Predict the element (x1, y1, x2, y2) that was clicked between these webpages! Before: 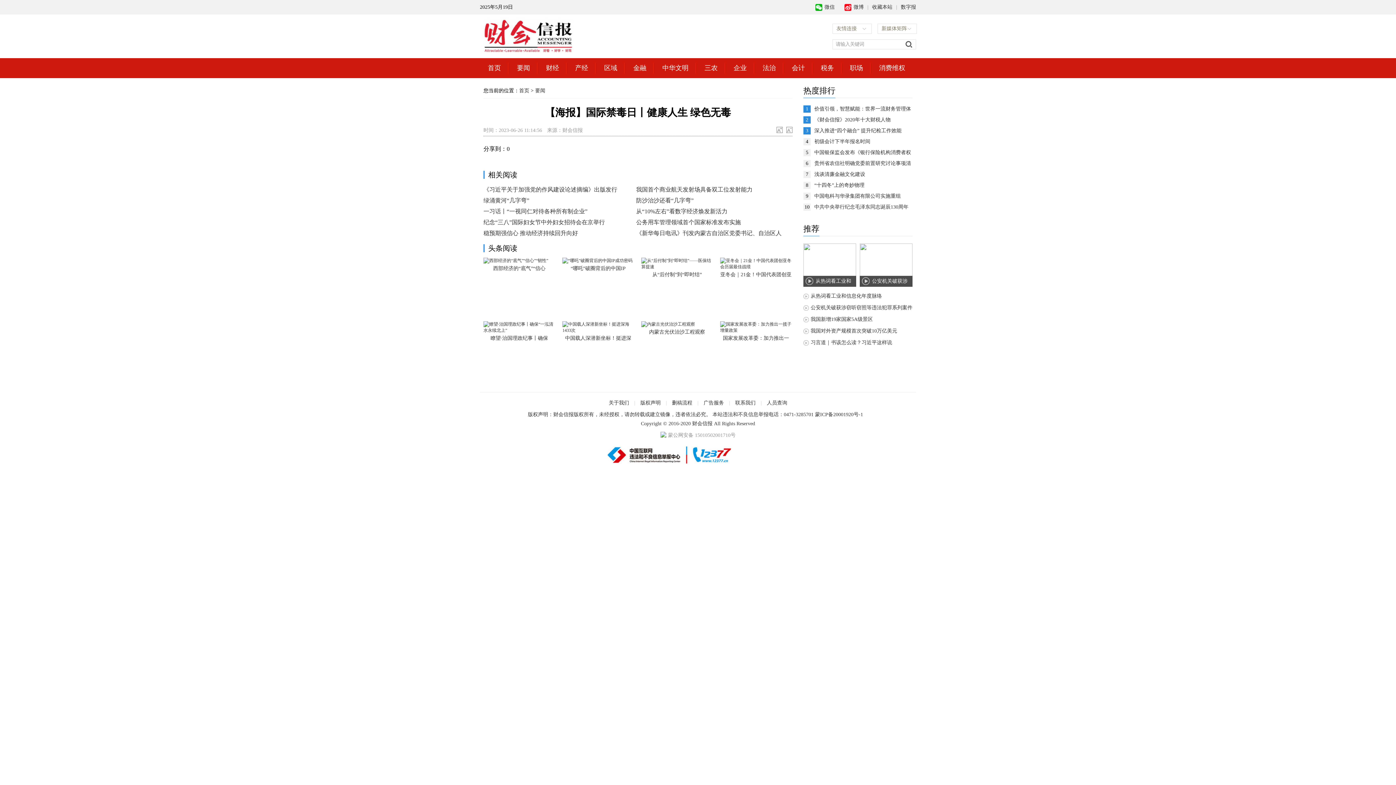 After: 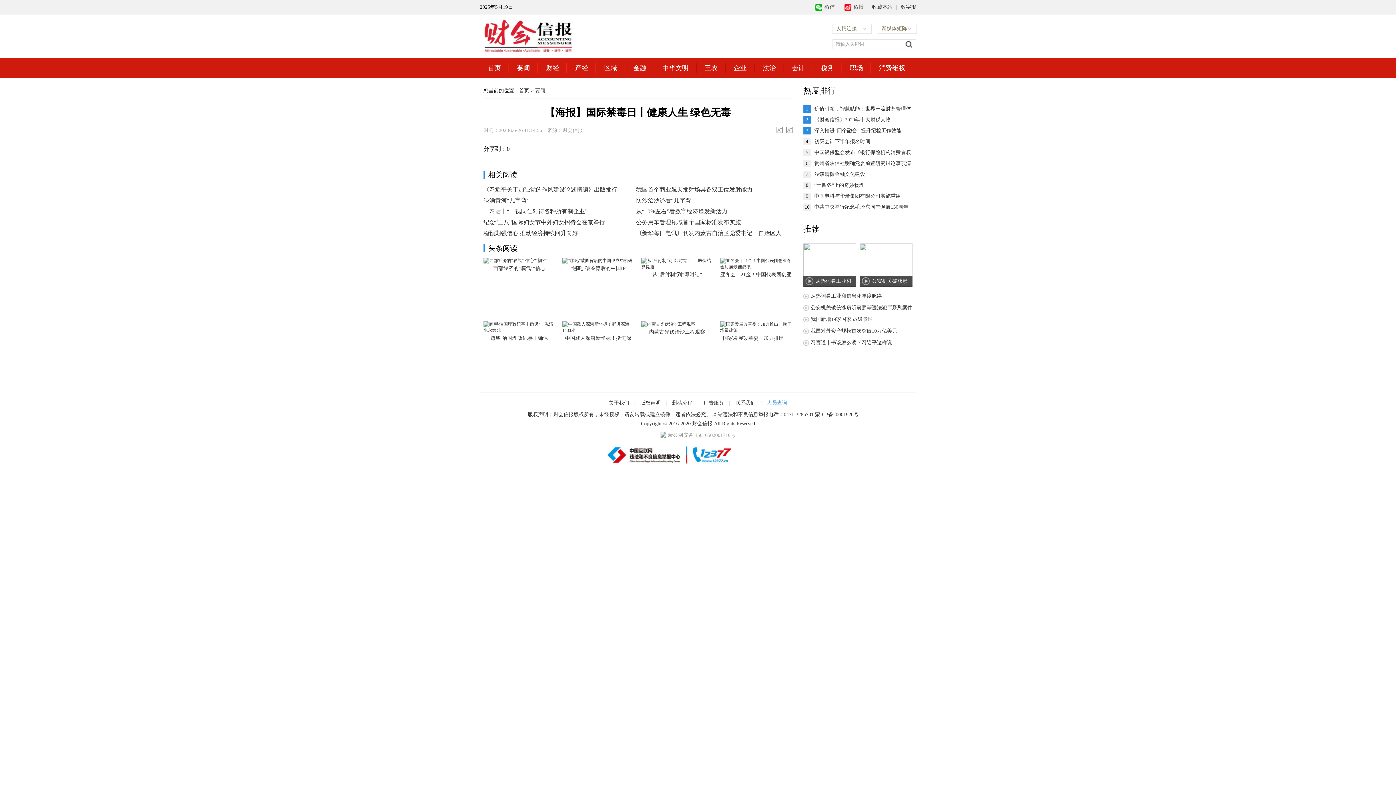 Action: bbox: (767, 400, 787, 405) label: 人员查询